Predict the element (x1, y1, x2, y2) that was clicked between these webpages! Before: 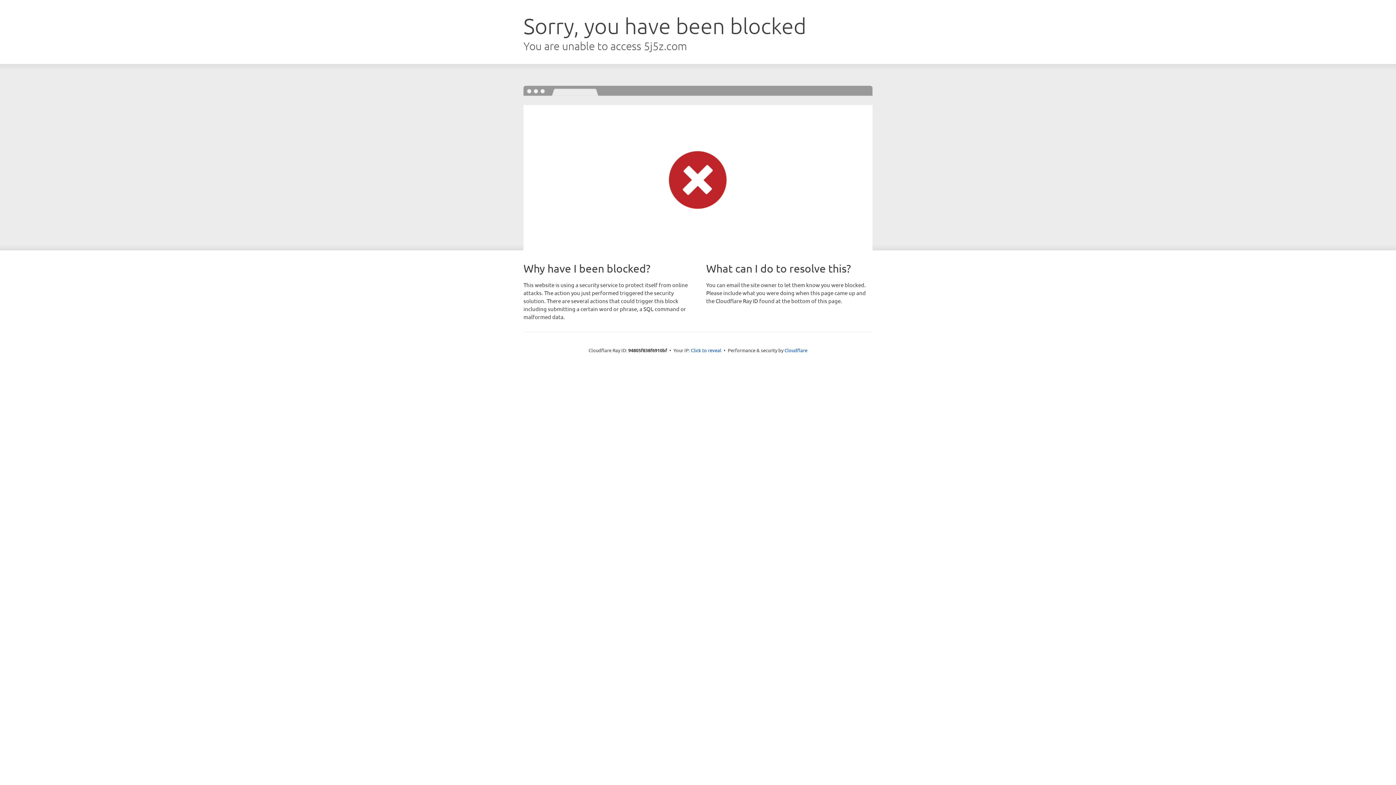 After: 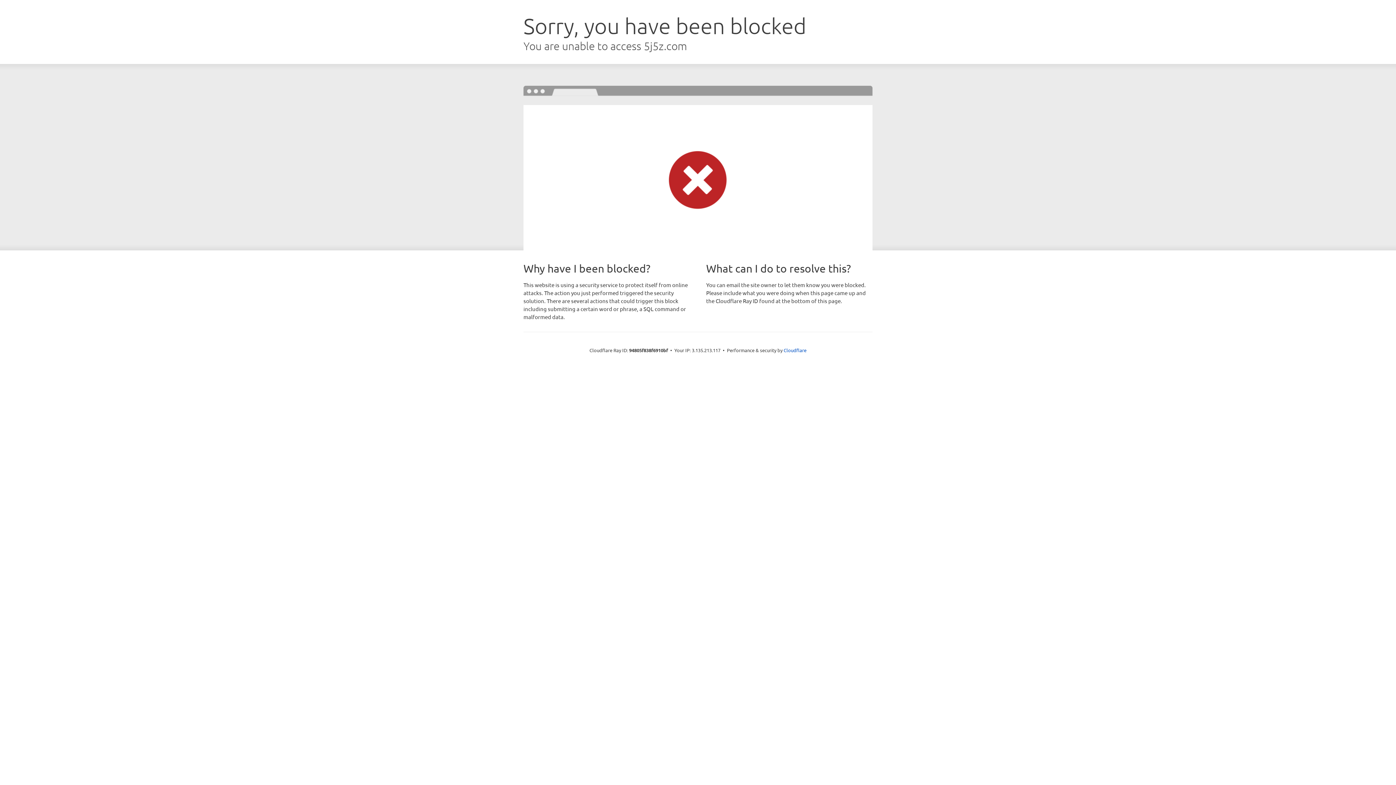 Action: bbox: (691, 346, 721, 353) label: Click to reveal